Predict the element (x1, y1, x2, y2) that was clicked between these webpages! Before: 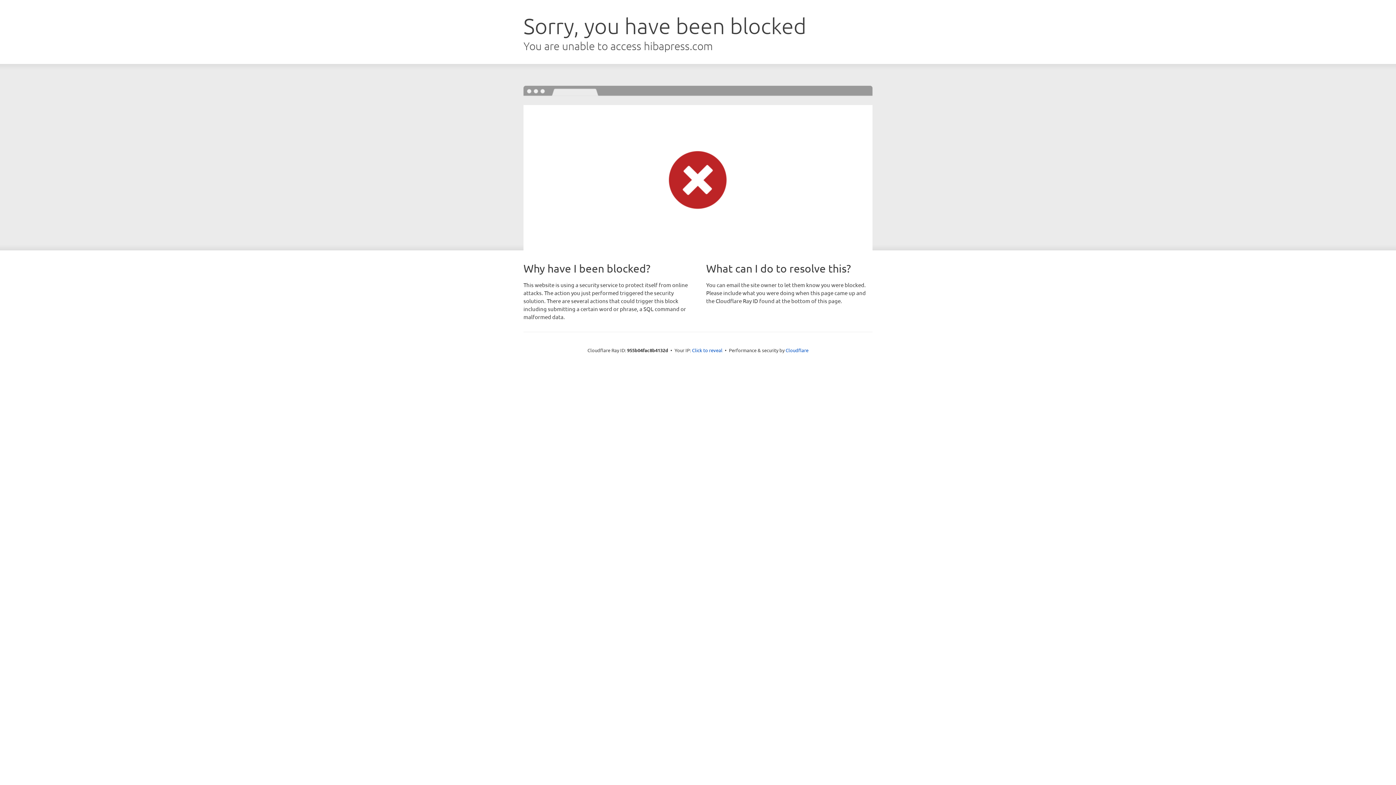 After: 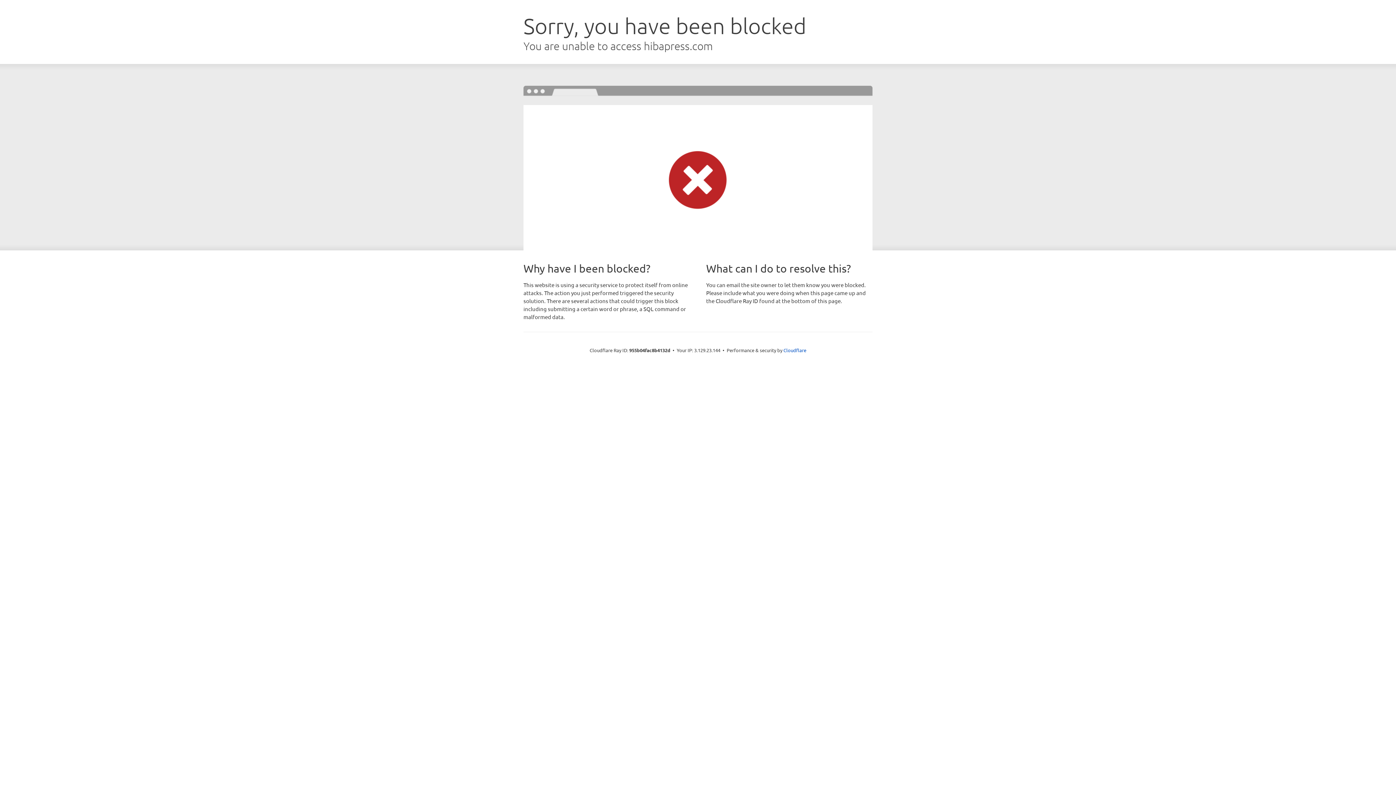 Action: label: Click to reveal bbox: (692, 346, 722, 353)